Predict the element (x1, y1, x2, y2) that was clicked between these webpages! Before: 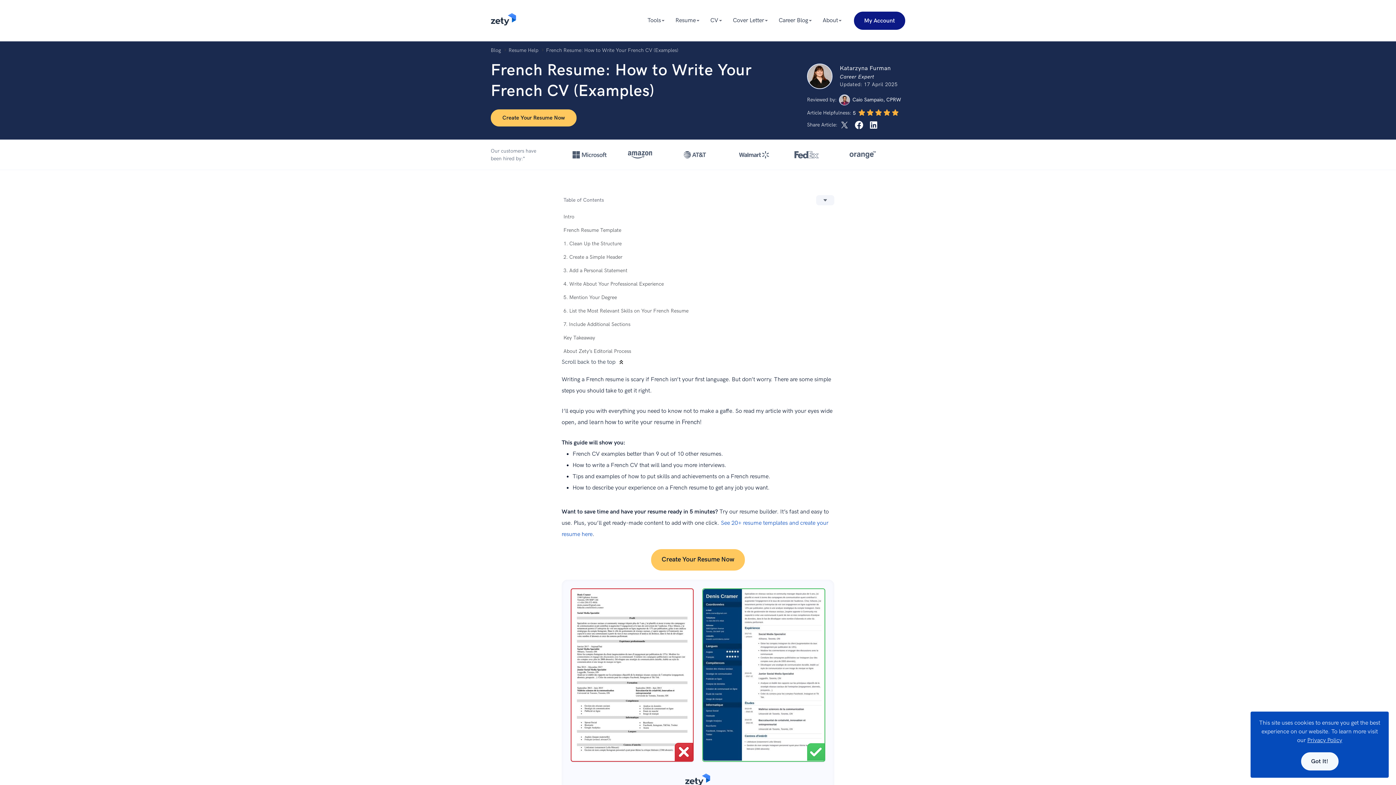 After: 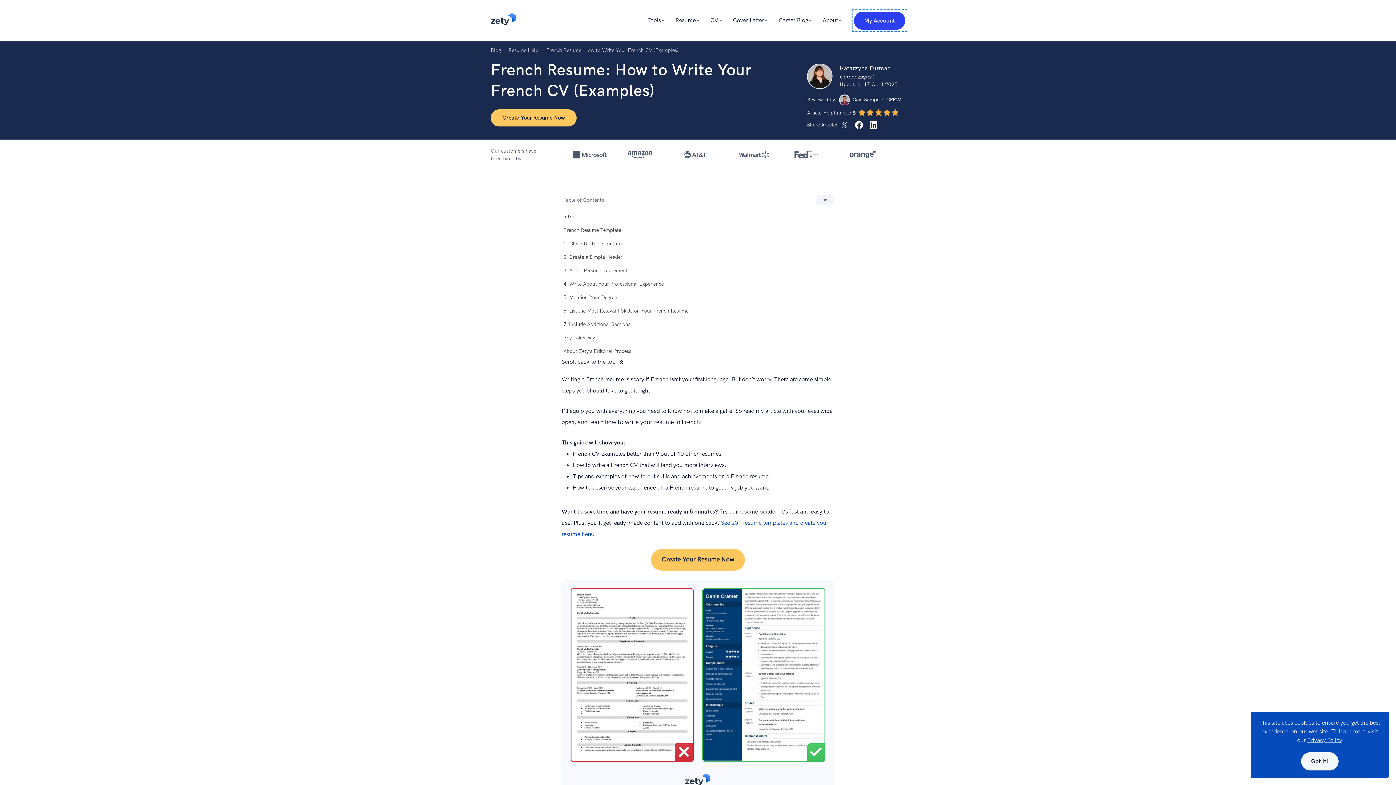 Action: bbox: (854, 11, 905, 29) label: My Account